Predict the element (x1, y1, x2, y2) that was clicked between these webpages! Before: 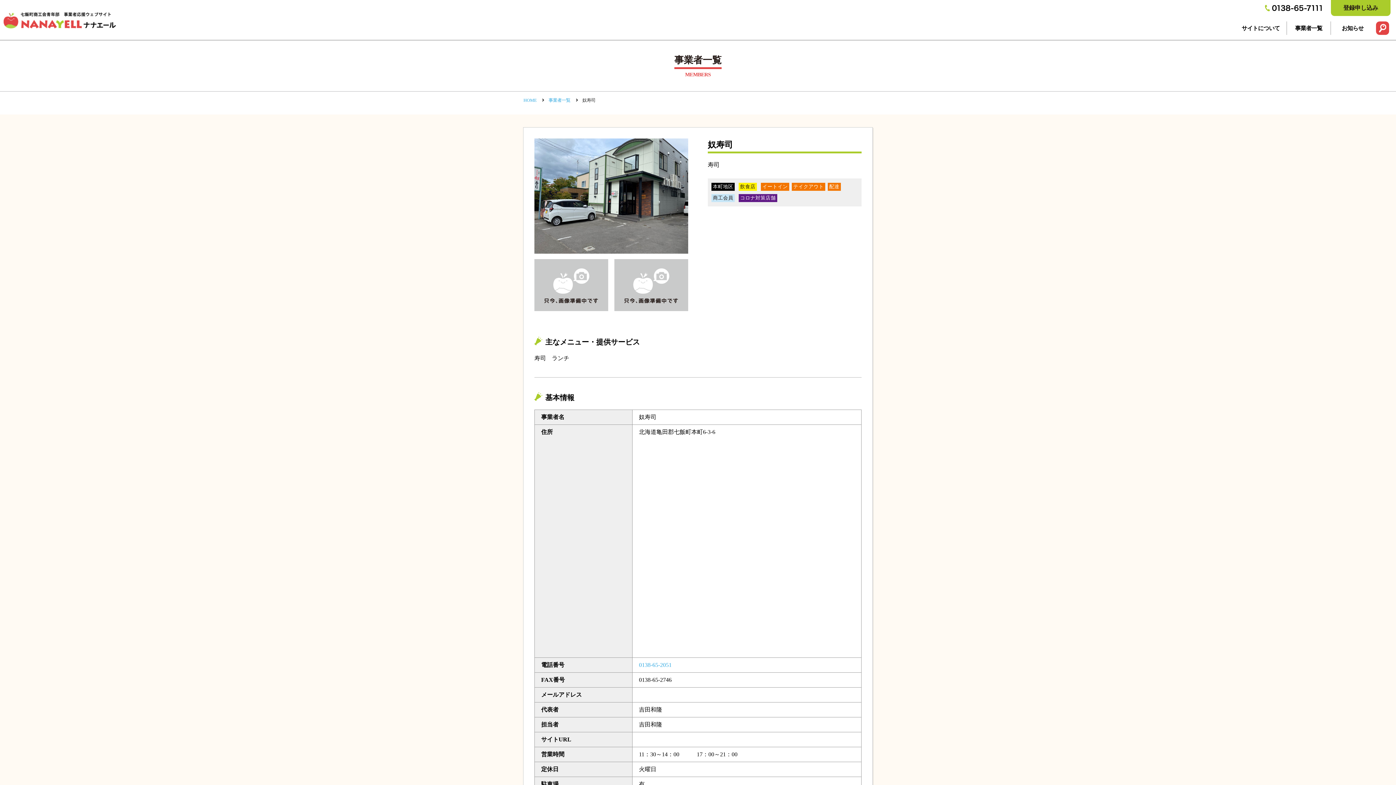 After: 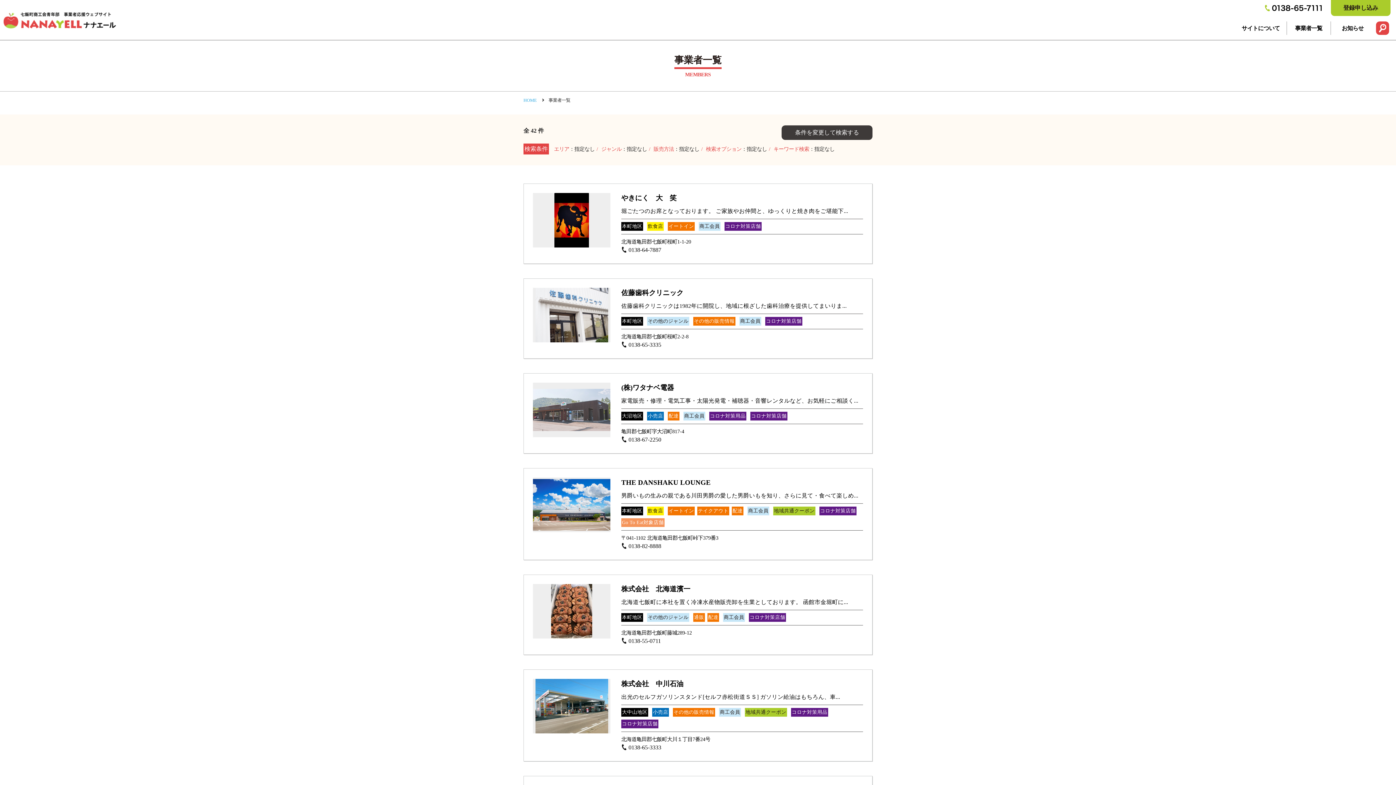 Action: bbox: (548, 97, 570, 102) label: 事業者一覧